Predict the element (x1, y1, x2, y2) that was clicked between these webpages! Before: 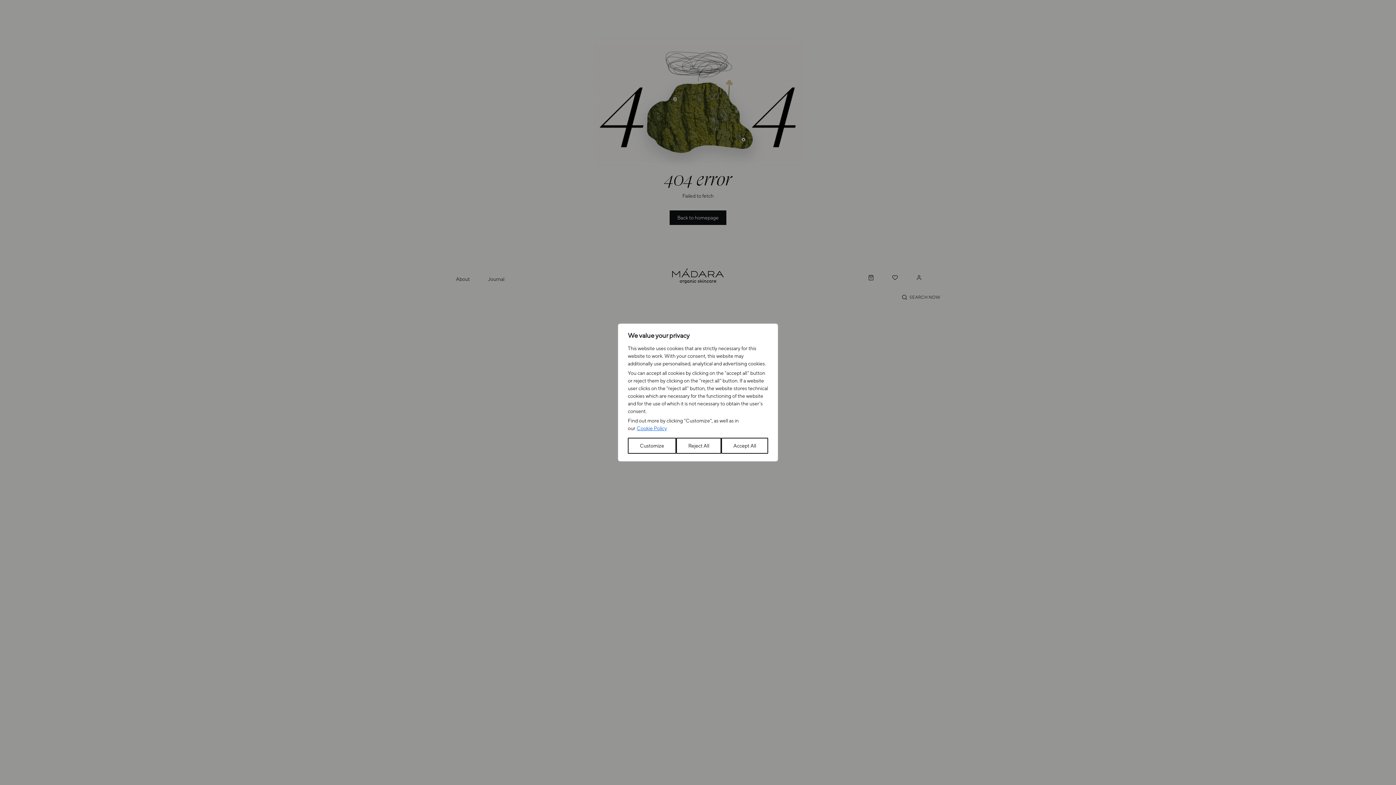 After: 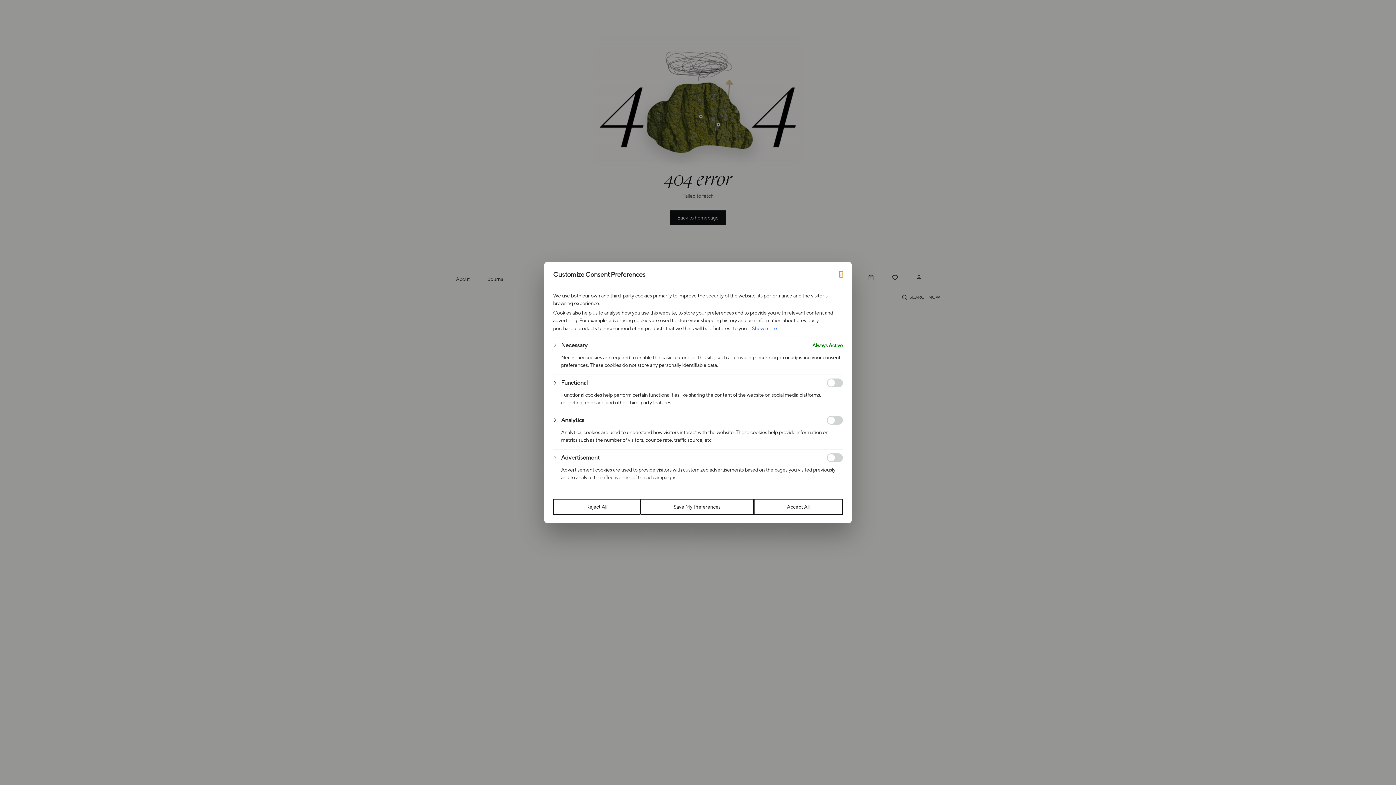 Action: bbox: (628, 438, 676, 454) label: Customize